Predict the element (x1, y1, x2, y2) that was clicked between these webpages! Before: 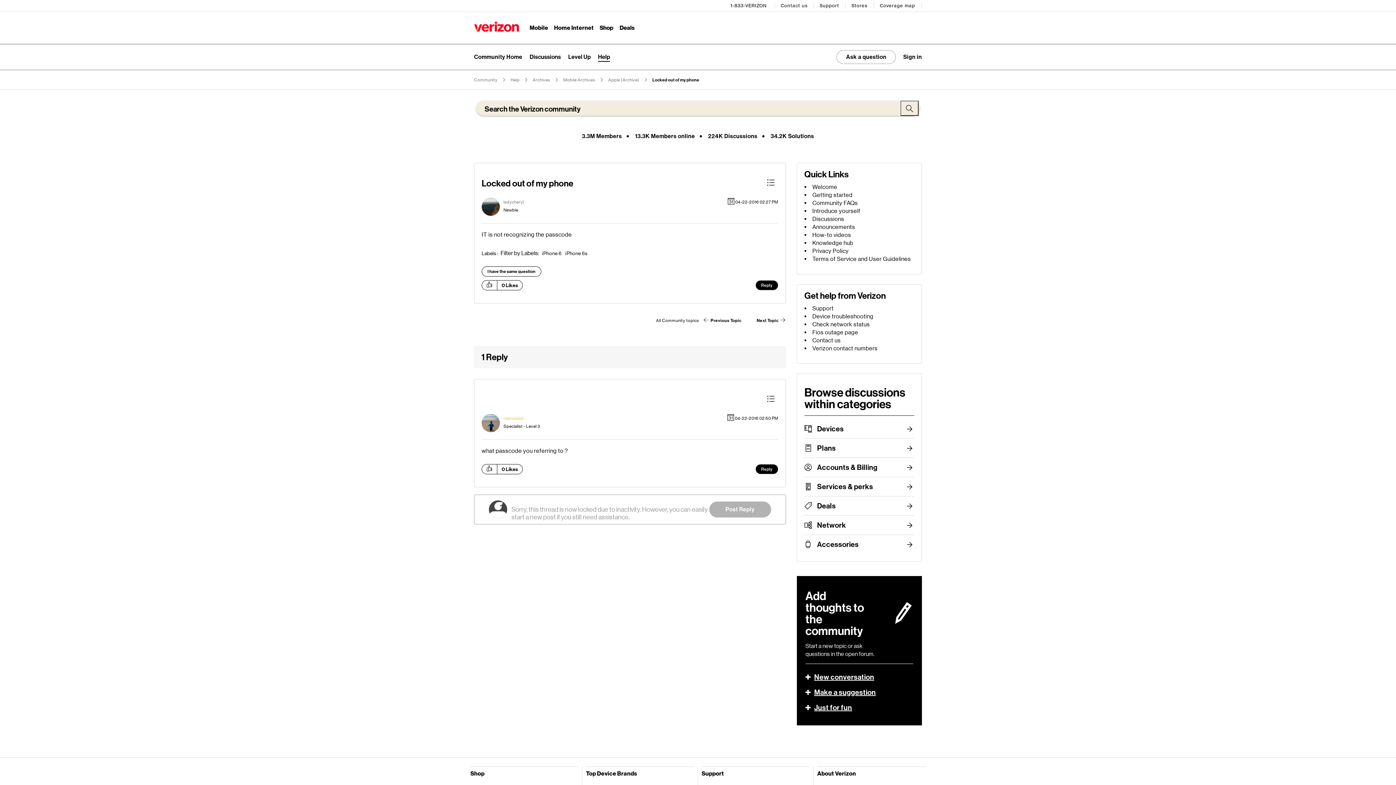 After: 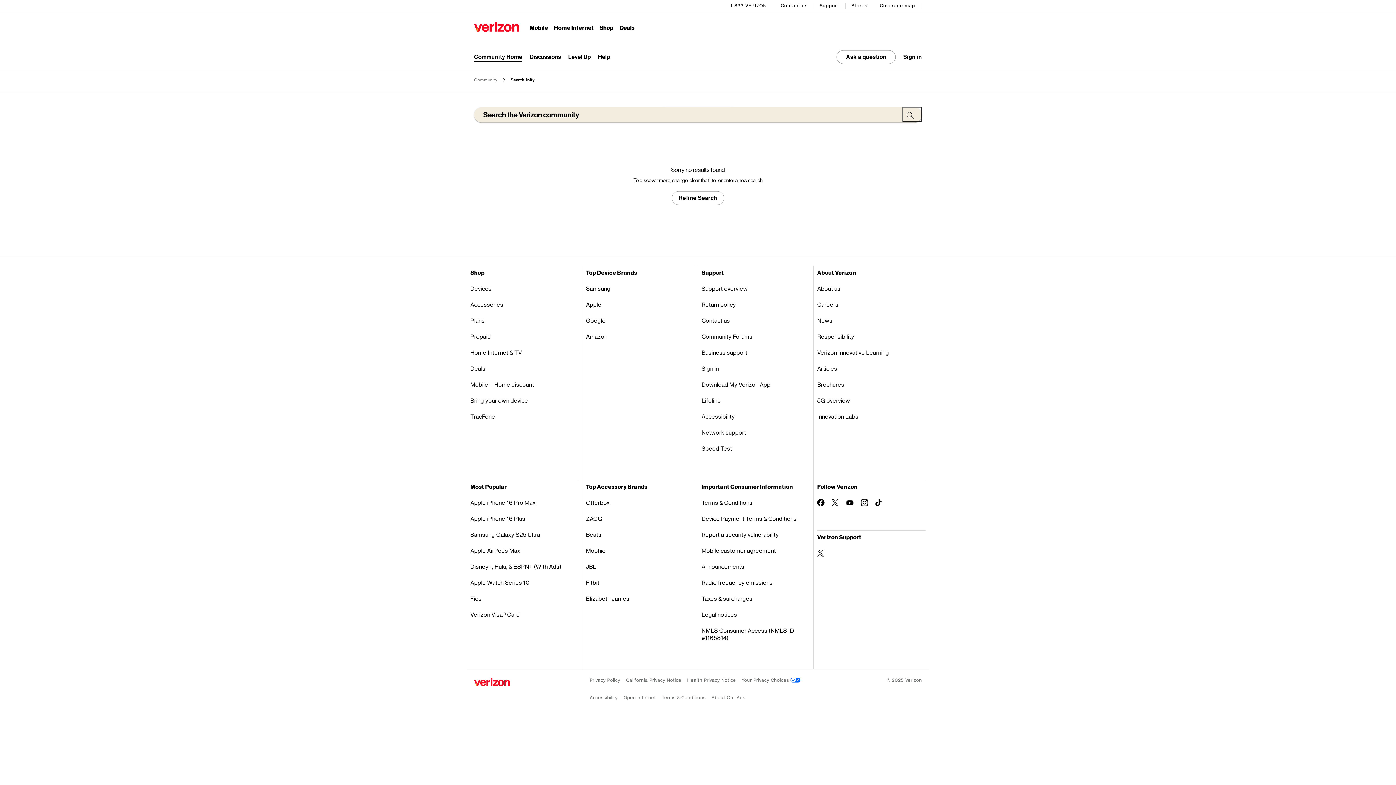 Action: bbox: (900, 100, 918, 116)